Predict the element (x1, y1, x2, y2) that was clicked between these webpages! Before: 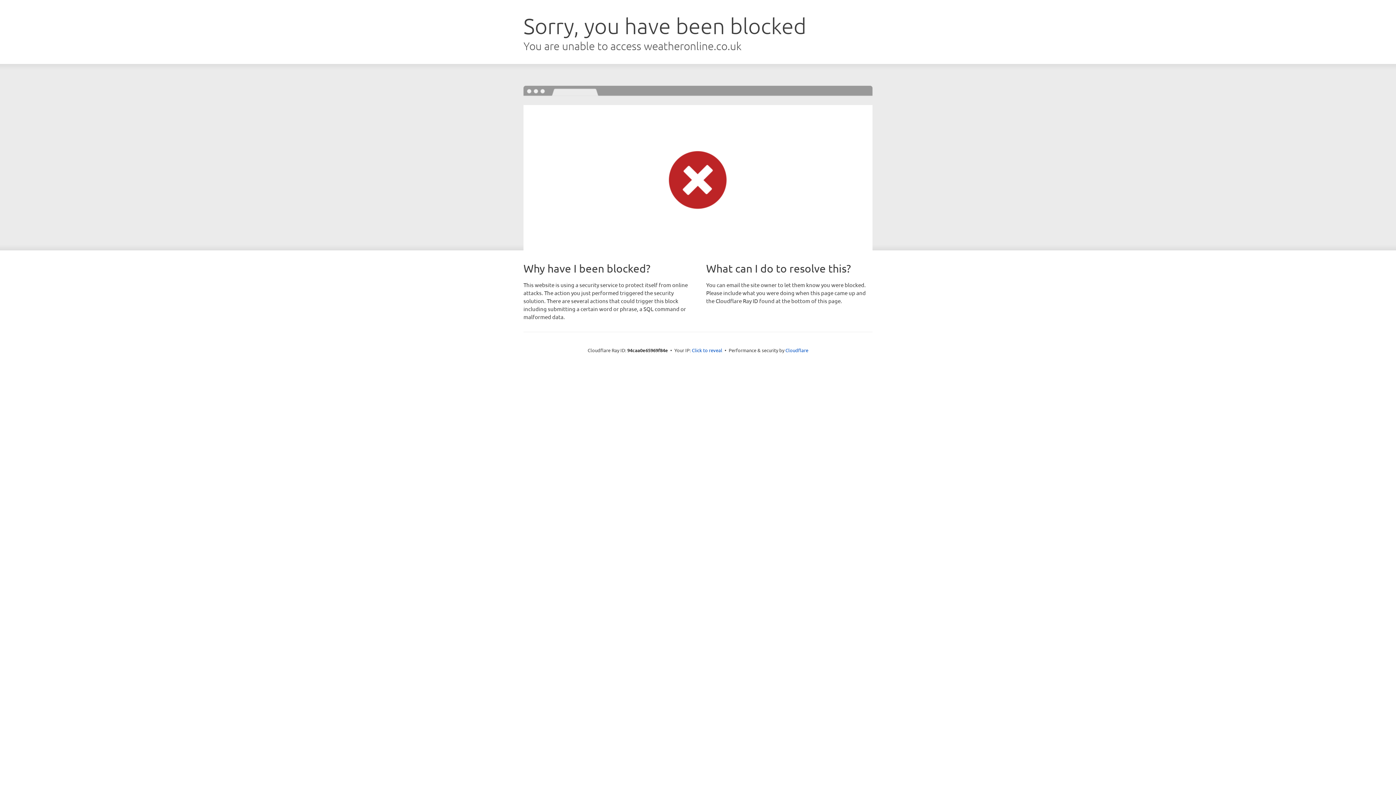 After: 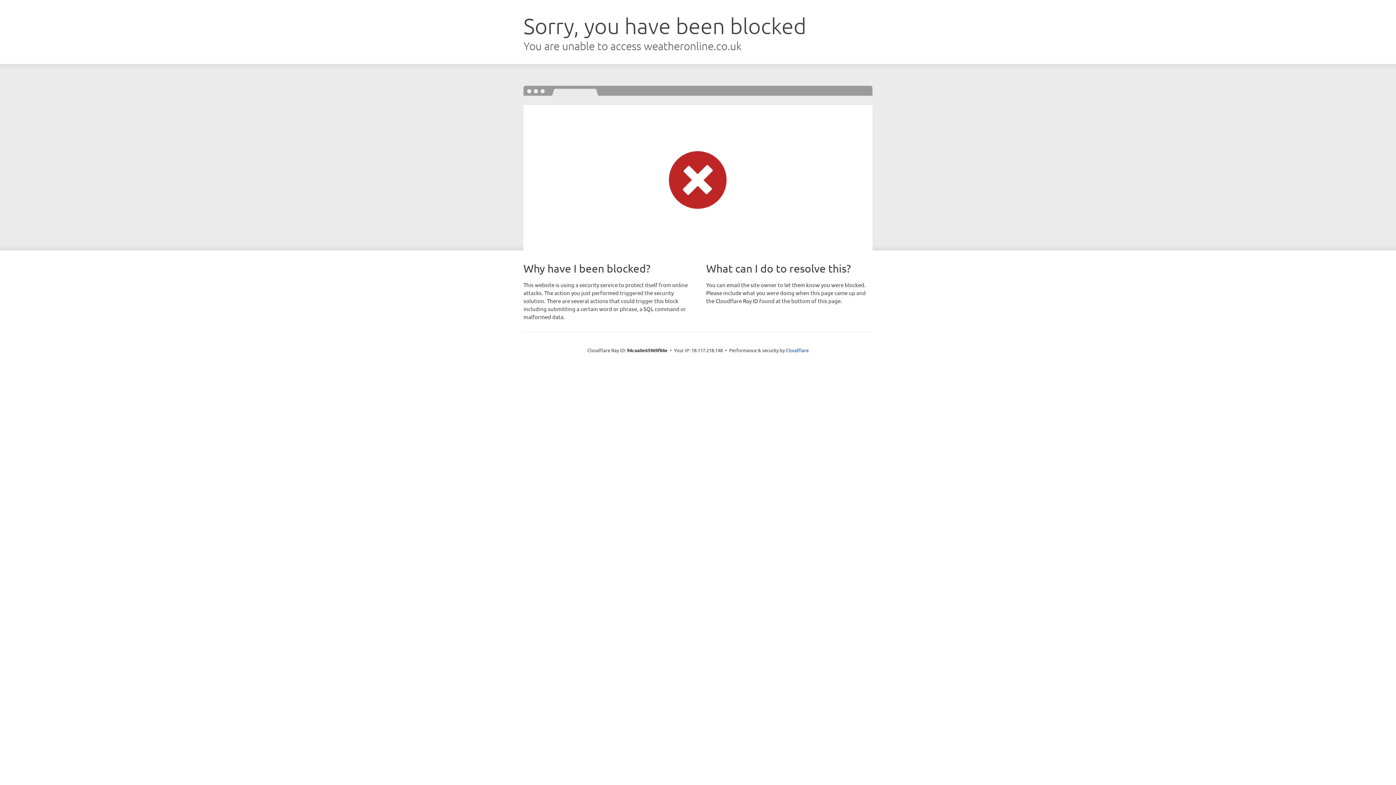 Action: bbox: (692, 346, 722, 353) label: Click to reveal